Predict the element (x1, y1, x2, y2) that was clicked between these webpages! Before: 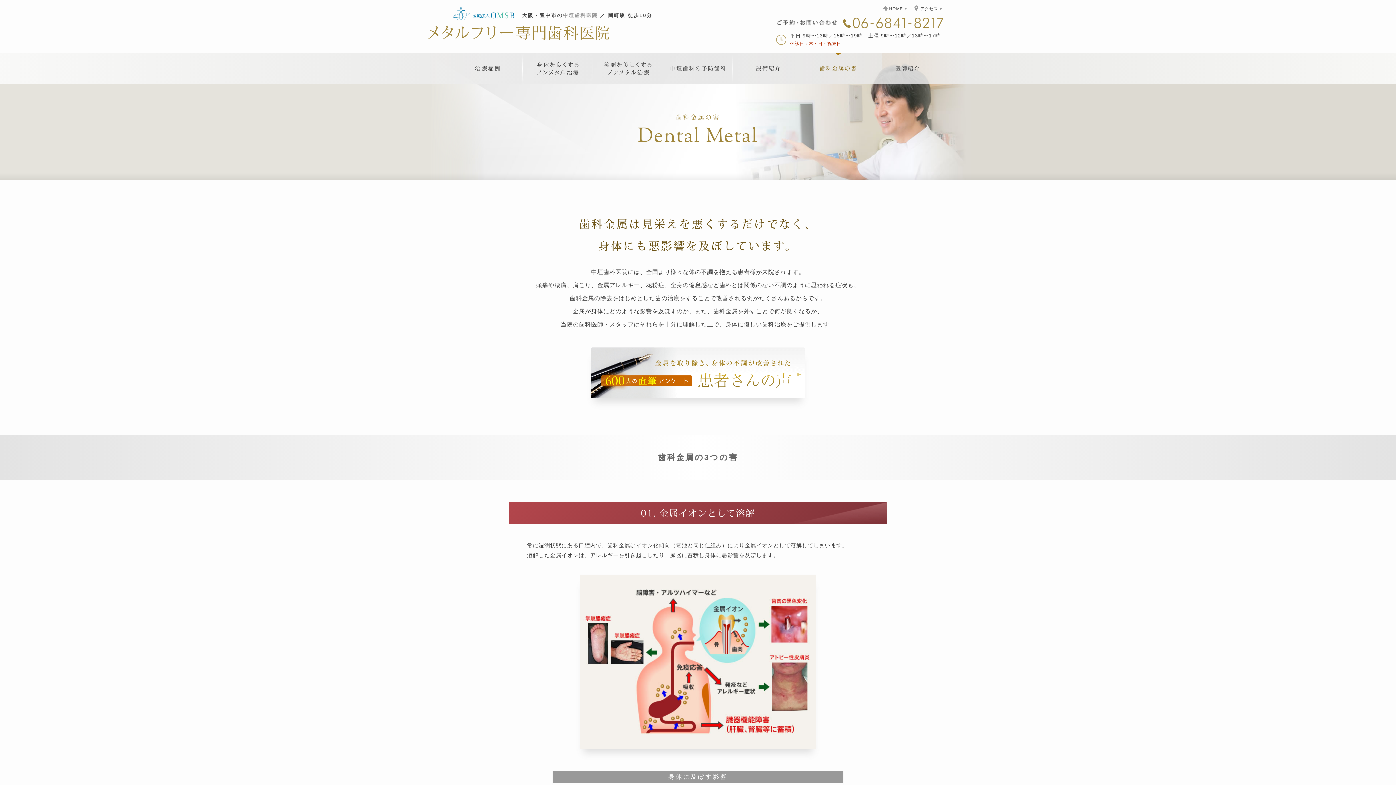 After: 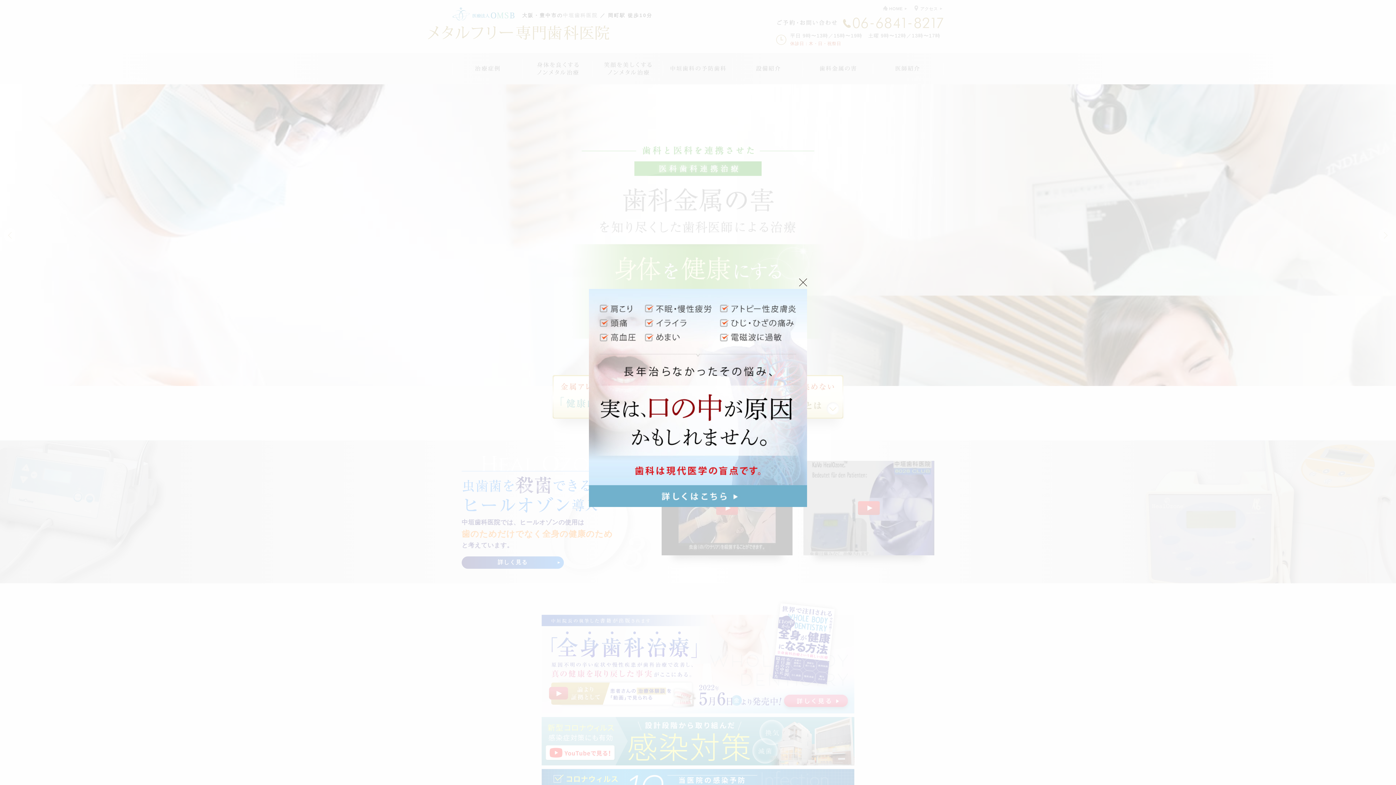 Action: bbox: (428, 27, 609, 33)